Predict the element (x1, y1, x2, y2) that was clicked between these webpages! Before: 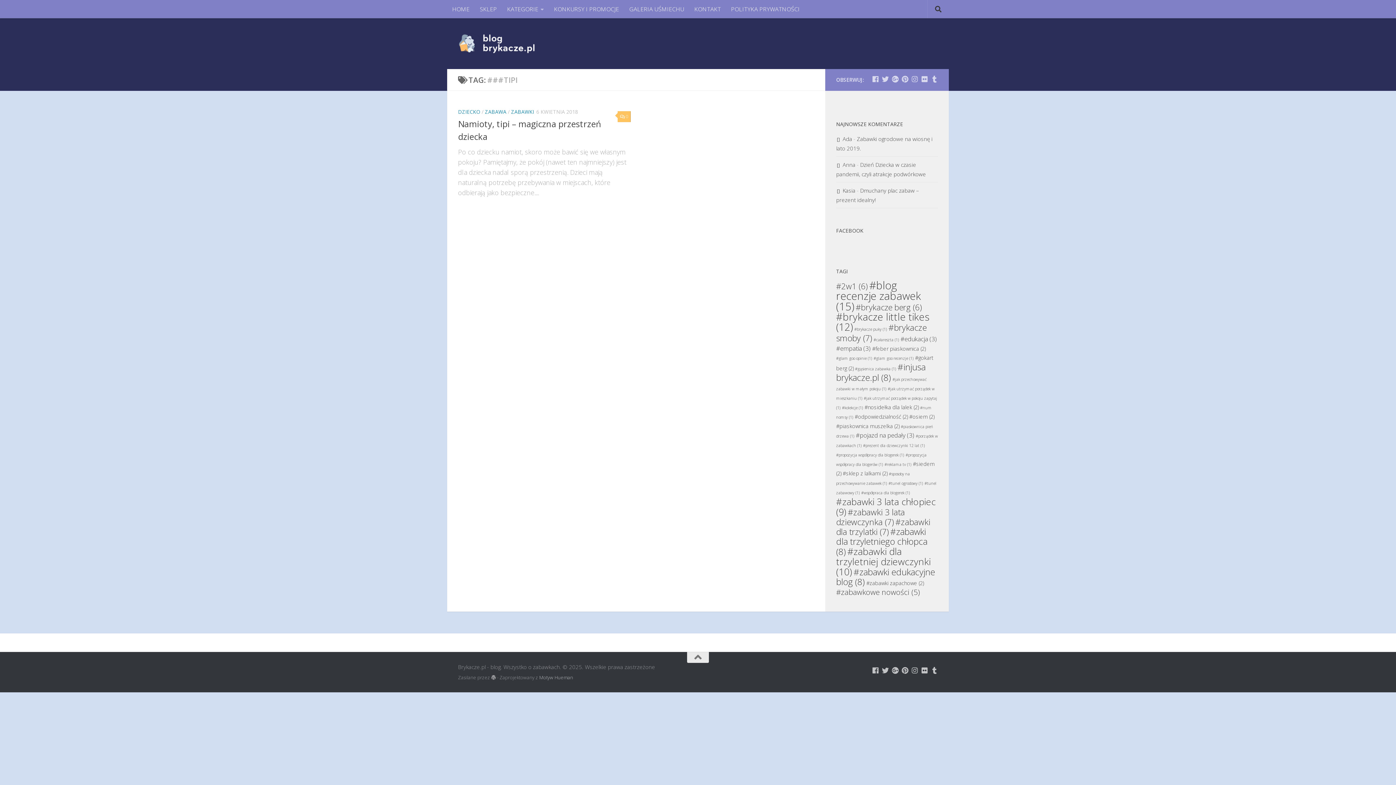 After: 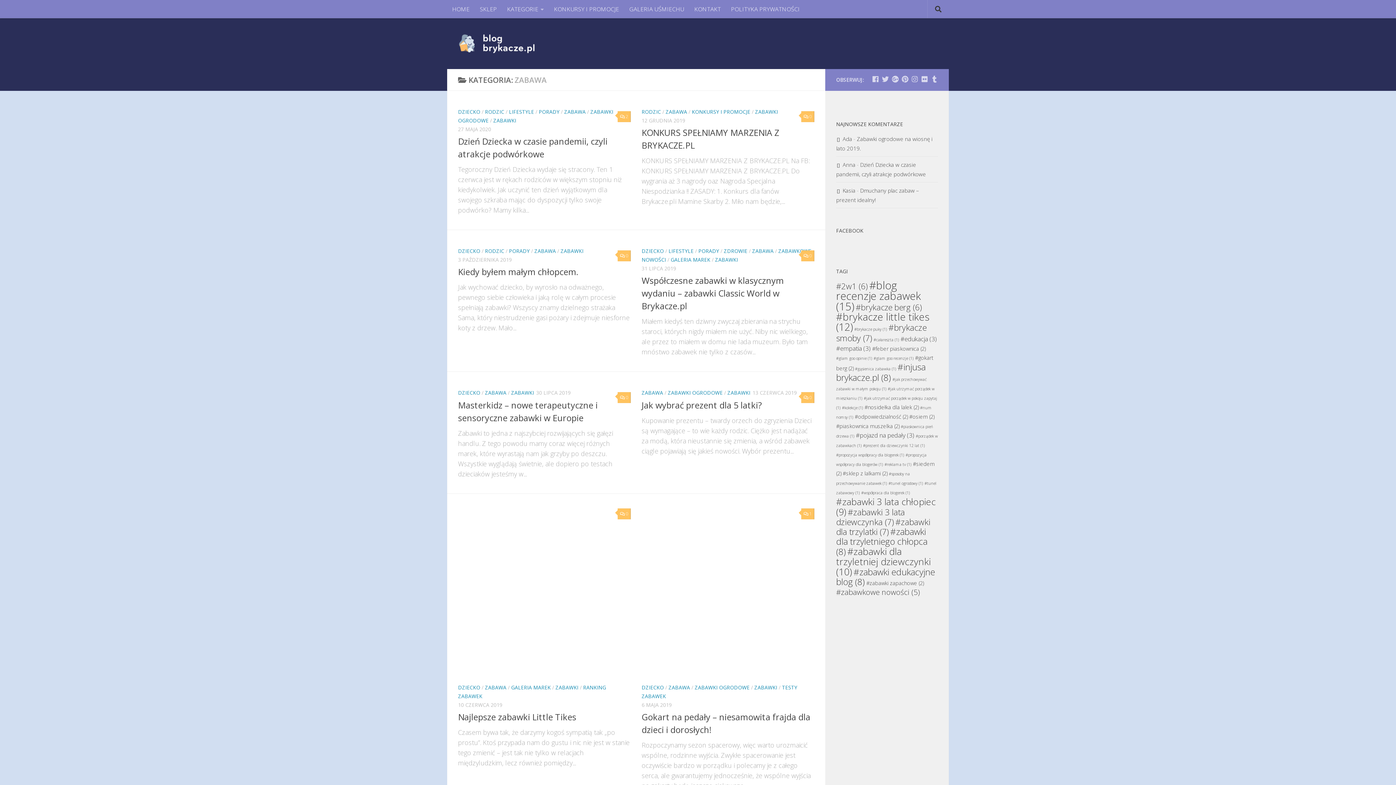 Action: bbox: (485, 108, 506, 115) label: ZABAWA